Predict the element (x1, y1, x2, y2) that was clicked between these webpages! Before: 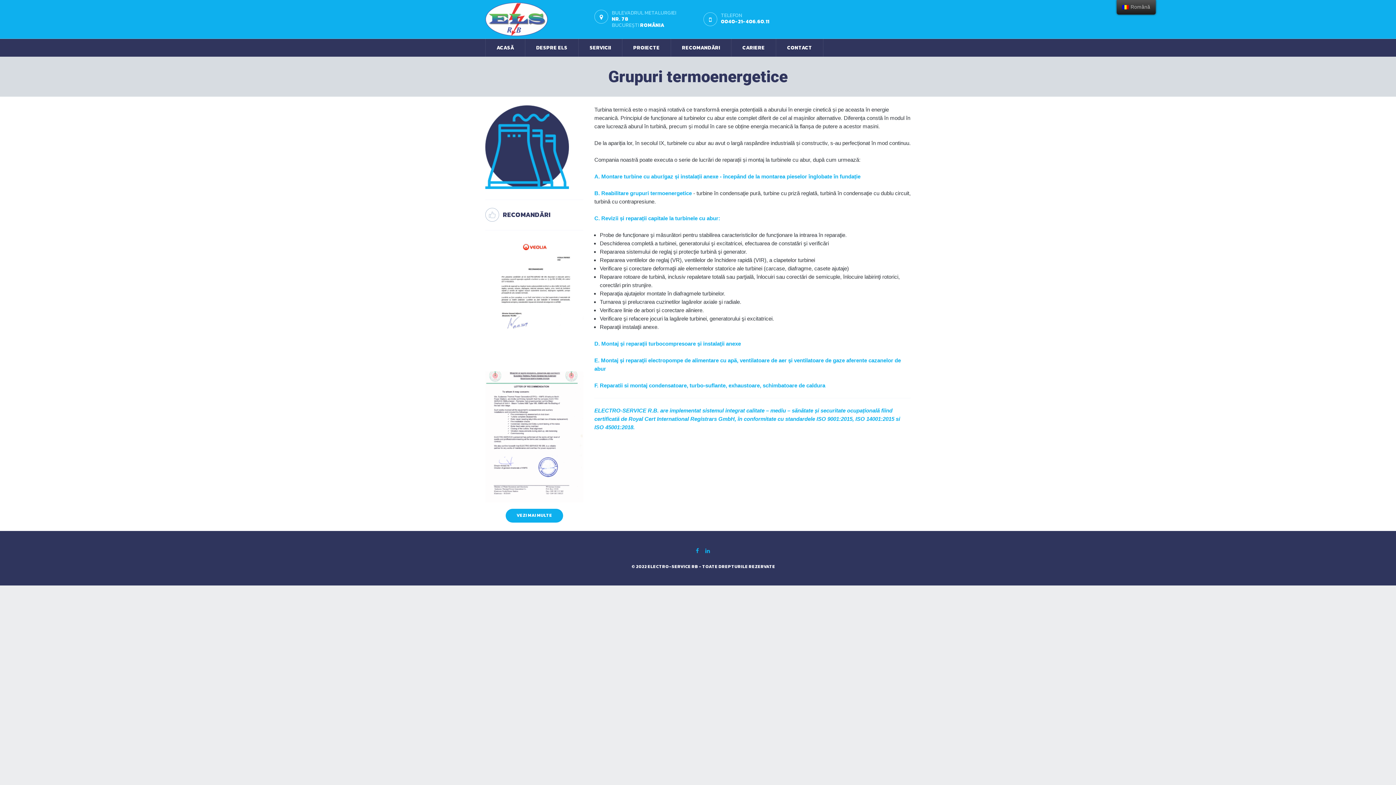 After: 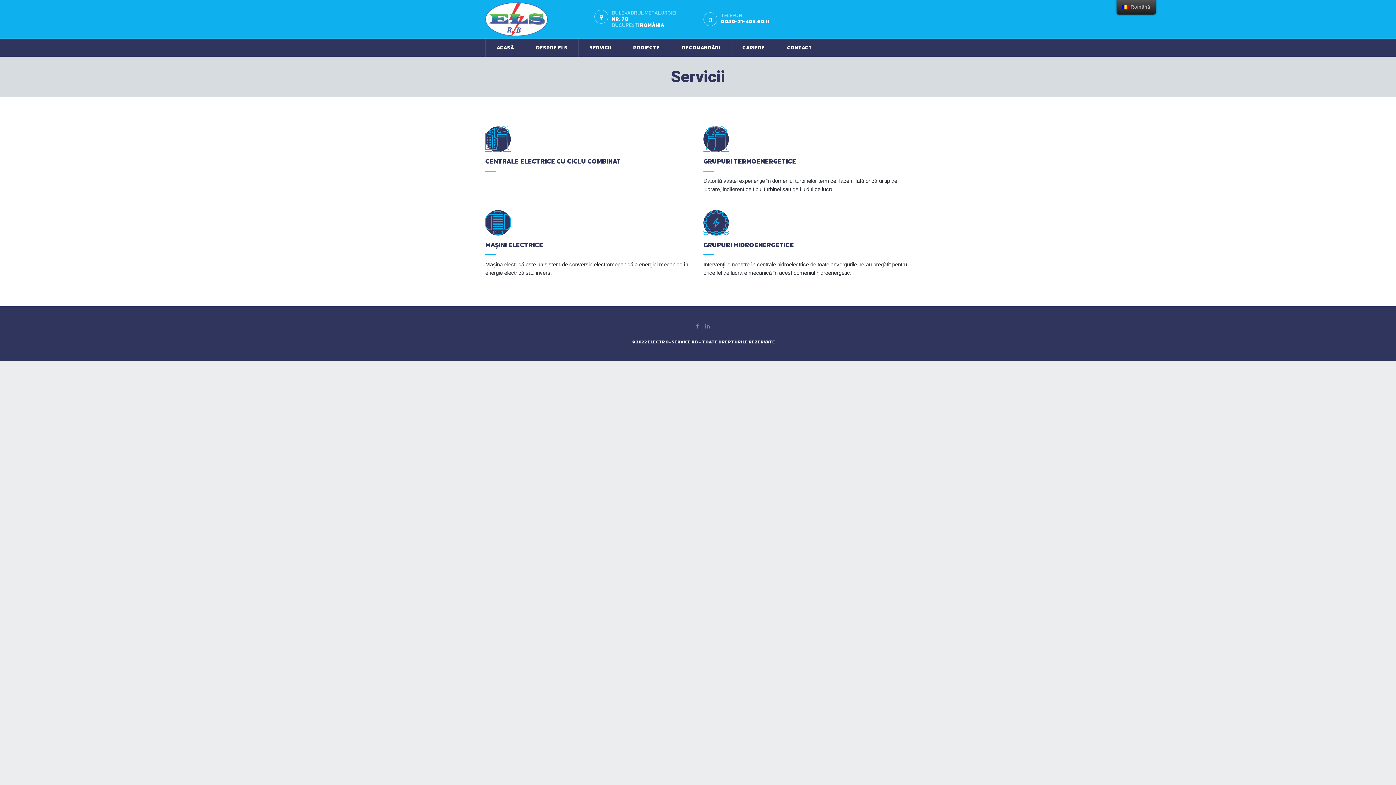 Action: label: SERVICII bbox: (578, 38, 622, 56)